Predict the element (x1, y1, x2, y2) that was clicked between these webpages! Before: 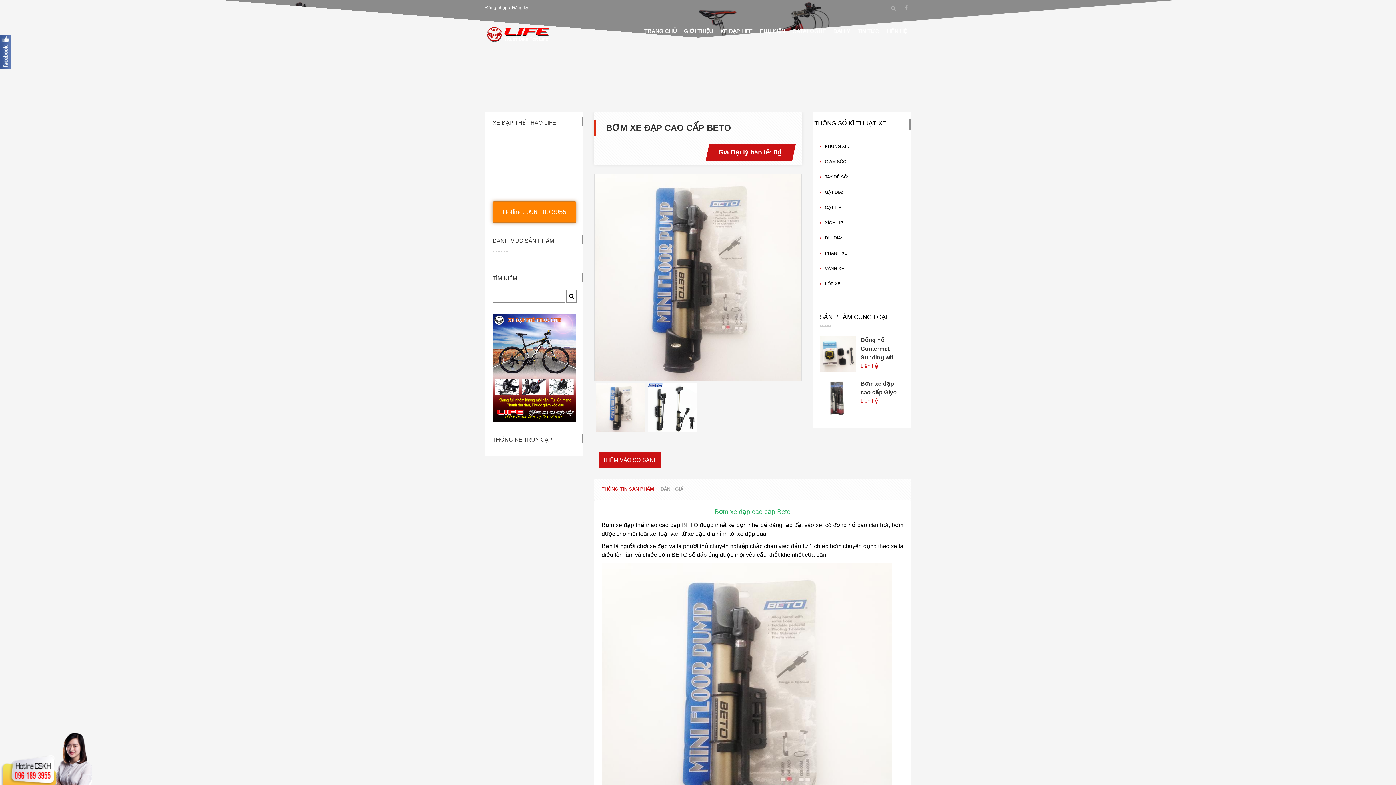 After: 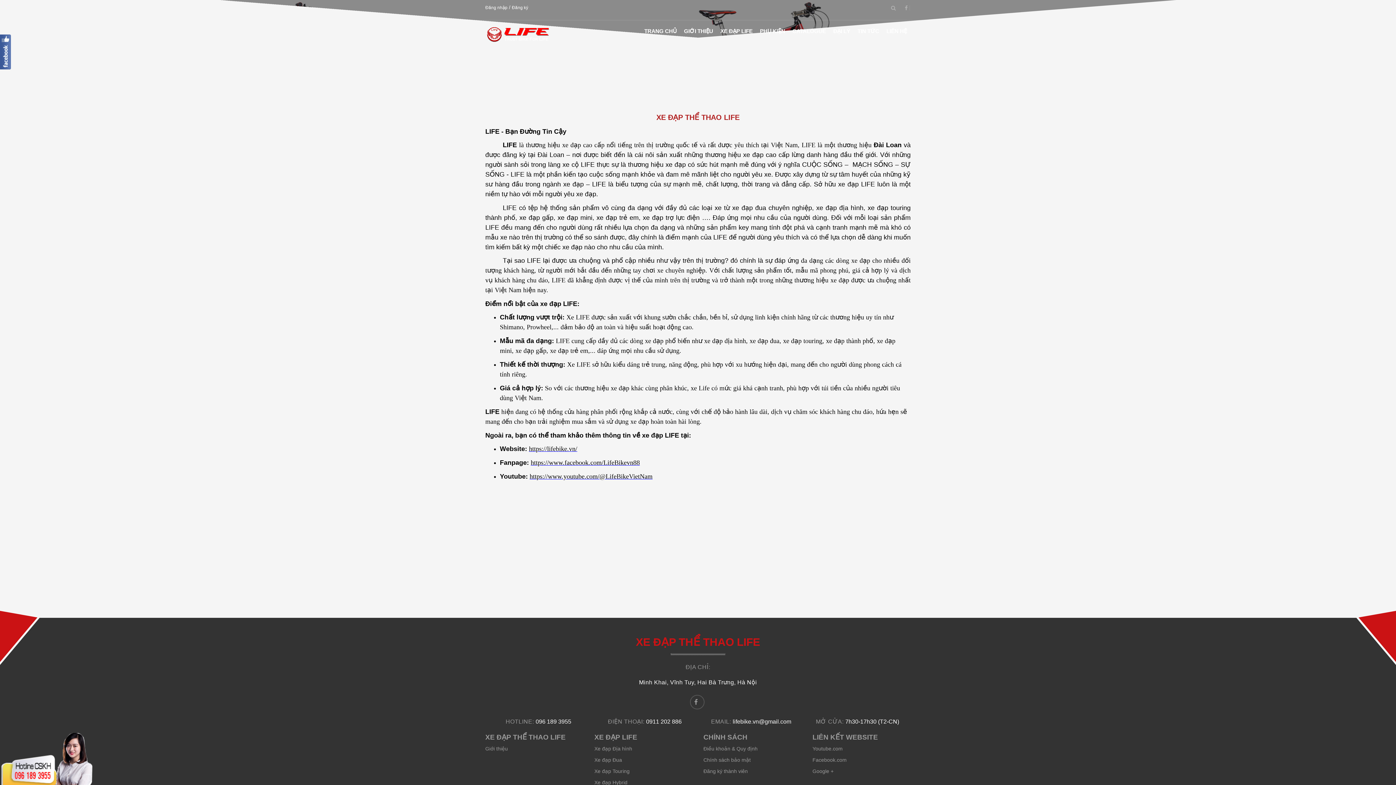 Action: label: GIỚI THIỆU bbox: (680, 22, 716, 40)